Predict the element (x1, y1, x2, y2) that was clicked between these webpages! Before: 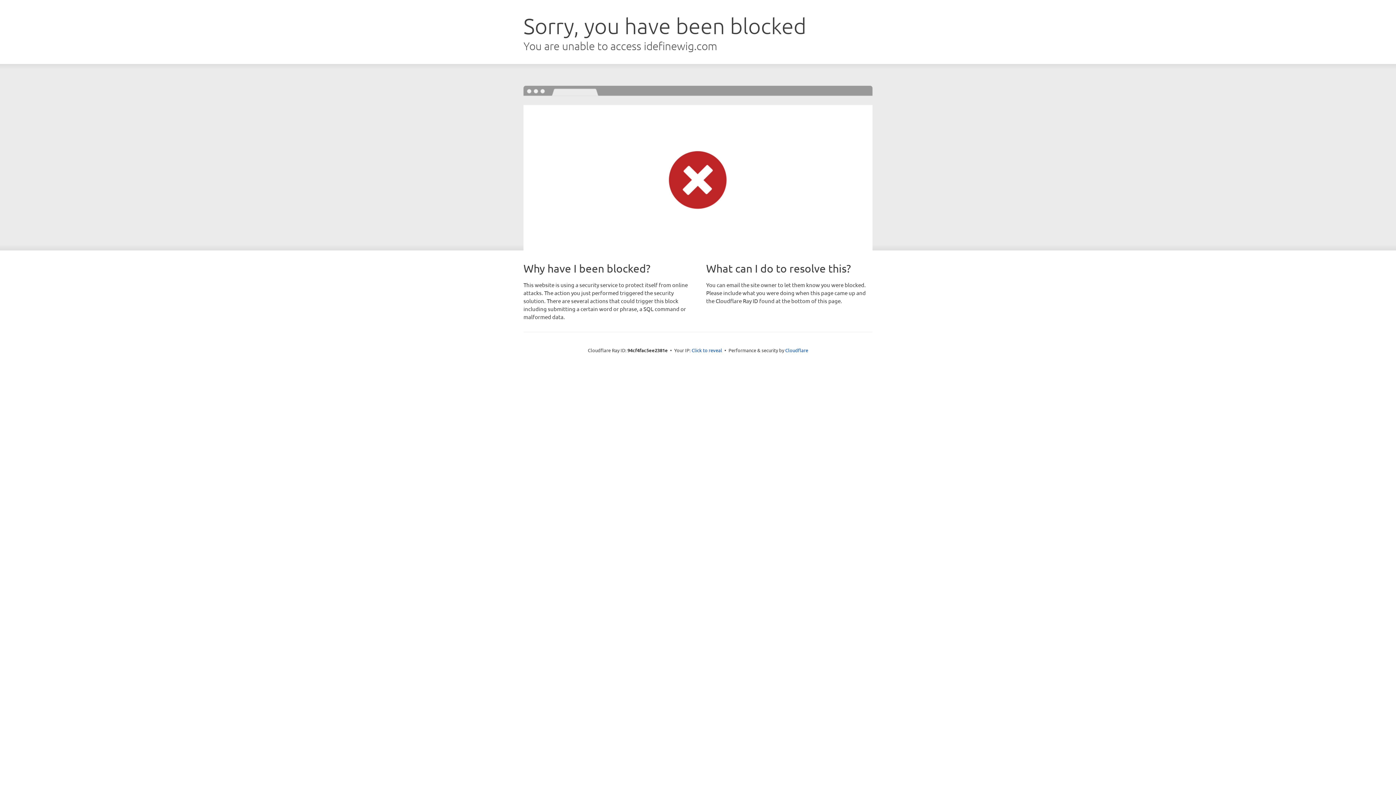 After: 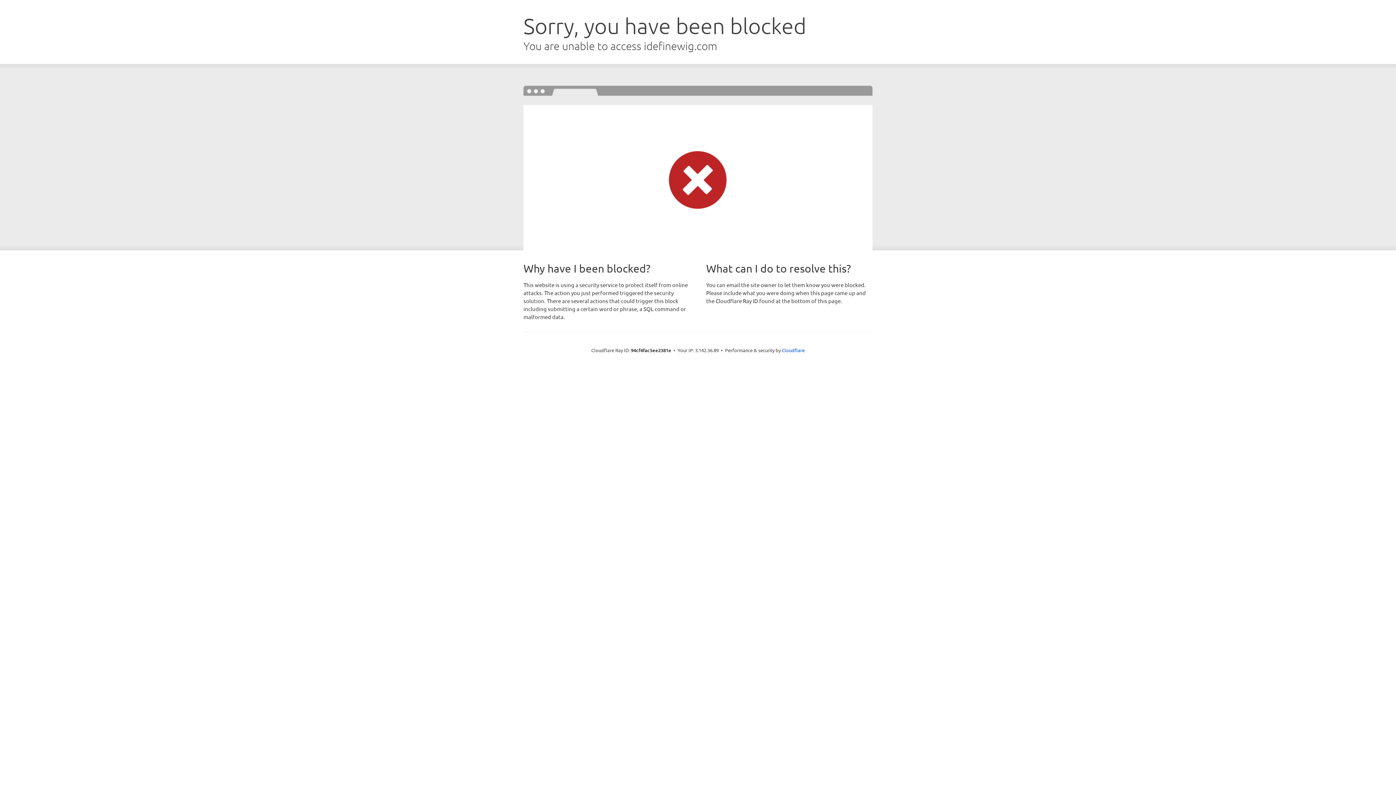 Action: bbox: (691, 346, 722, 353) label: Click to reveal